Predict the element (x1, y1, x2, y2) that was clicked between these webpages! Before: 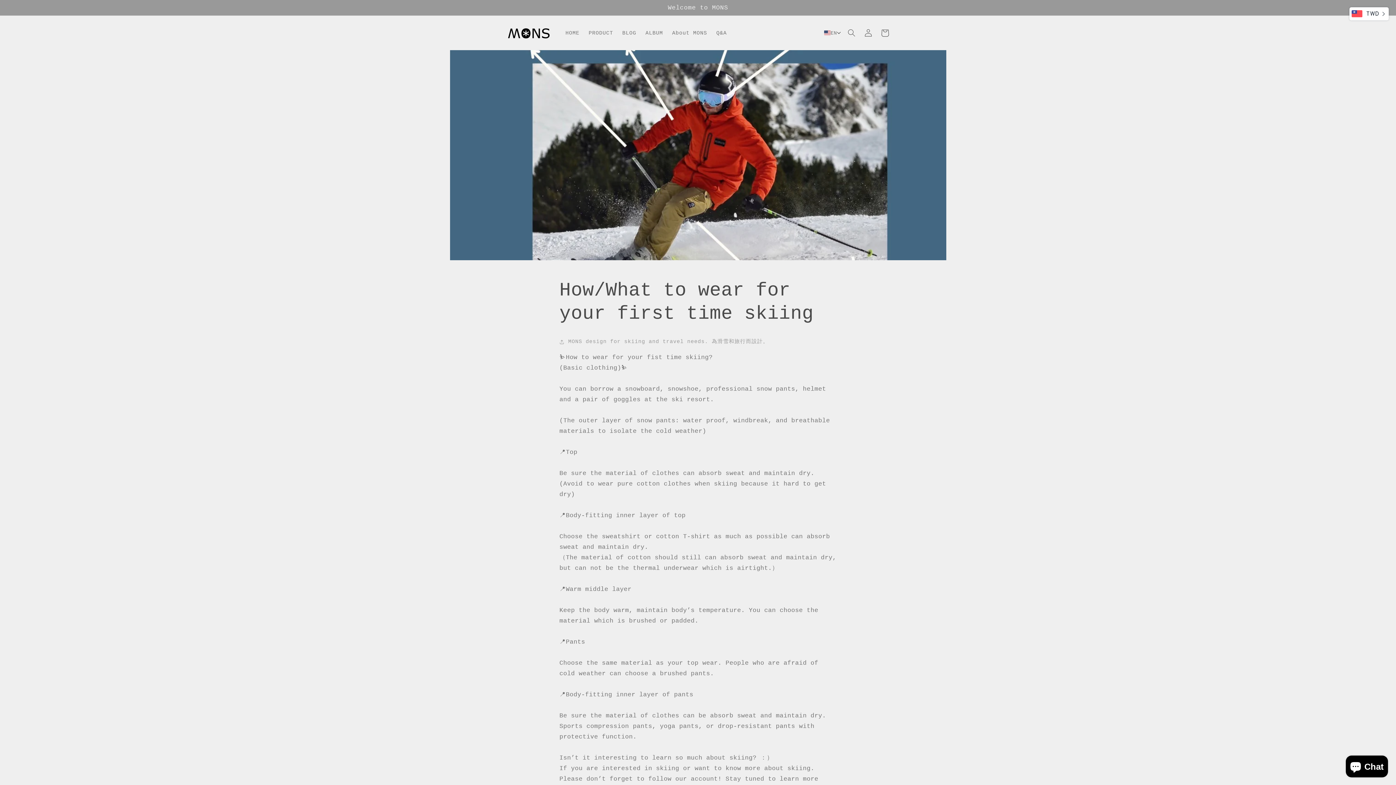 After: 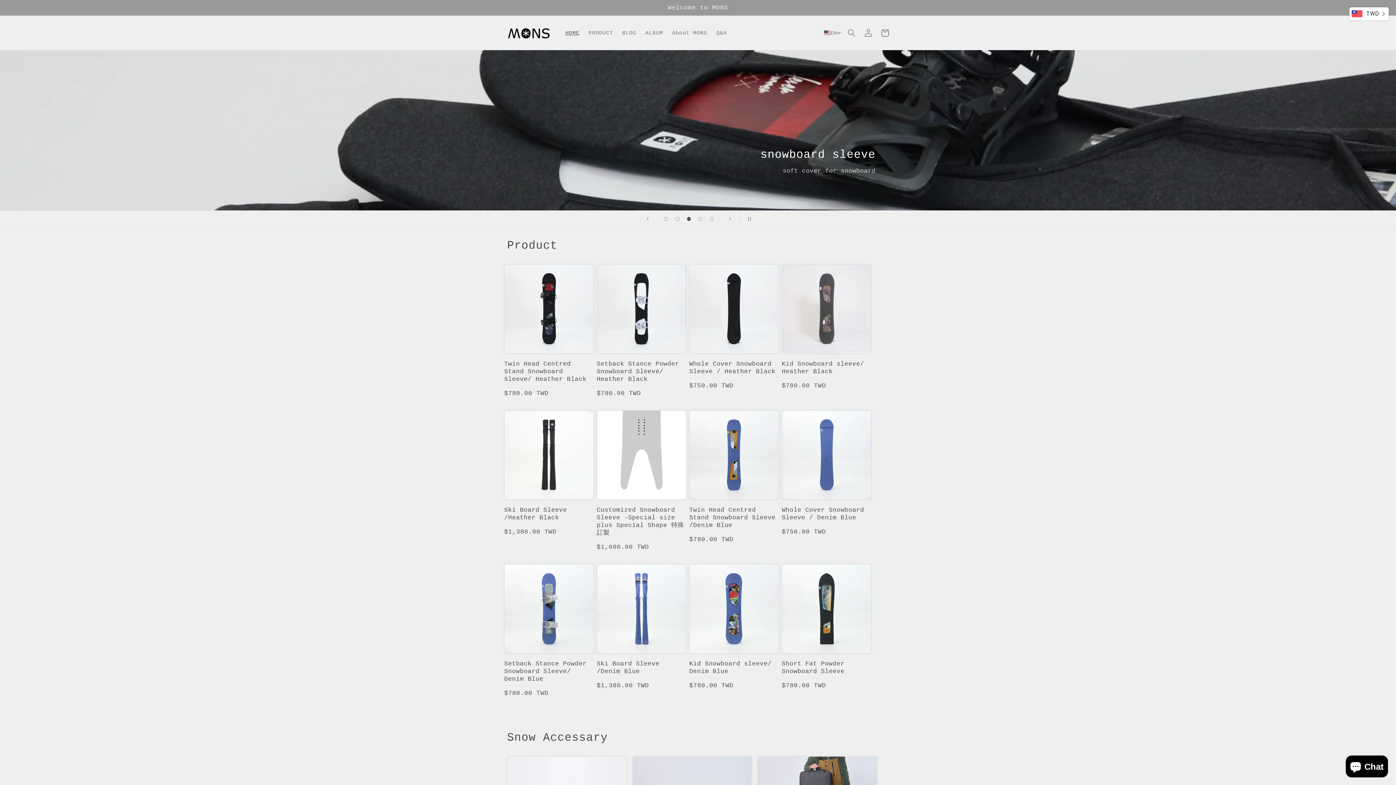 Action: bbox: (504, 23, 553, 42)